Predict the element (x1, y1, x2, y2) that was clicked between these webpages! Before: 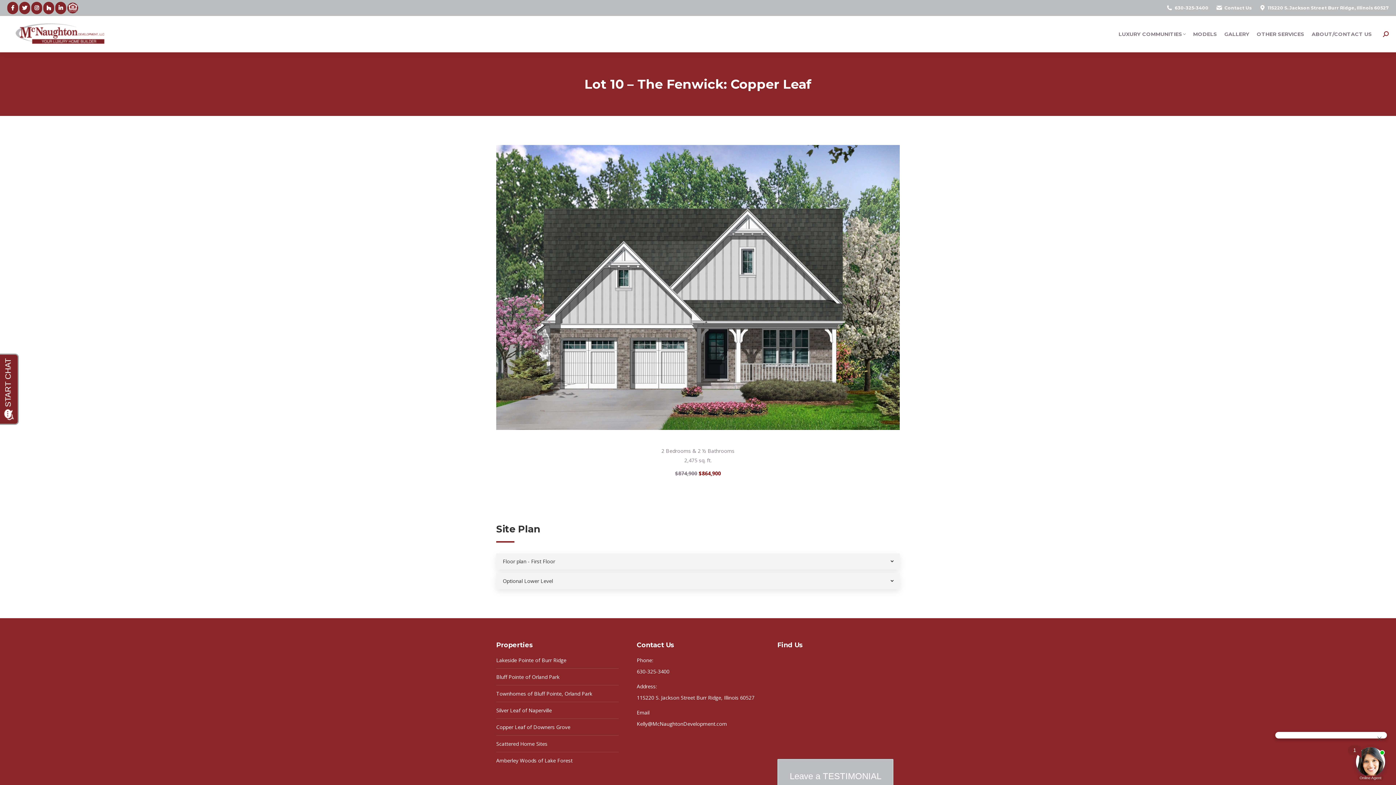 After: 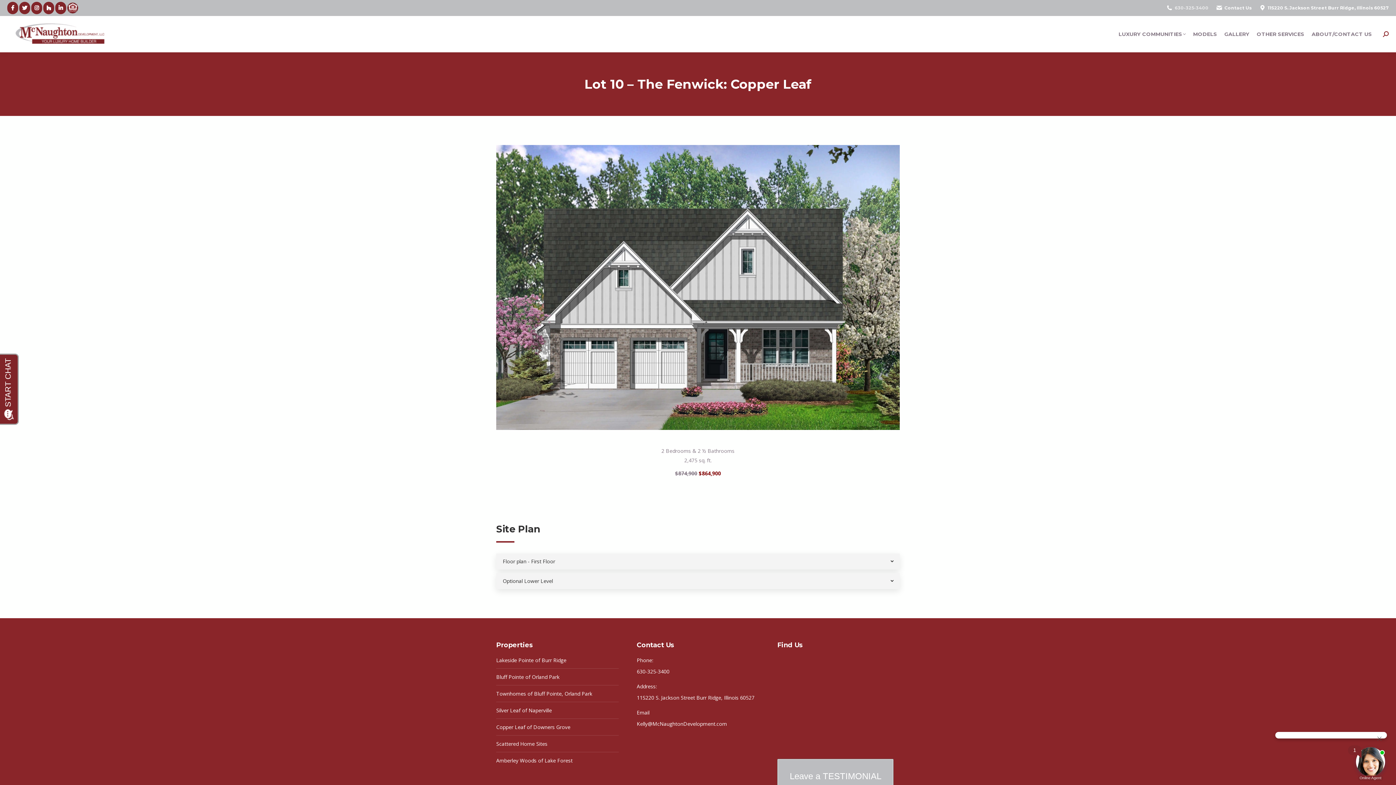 Action: bbox: (1175, 4, 1208, 11) label: 630-325-3400